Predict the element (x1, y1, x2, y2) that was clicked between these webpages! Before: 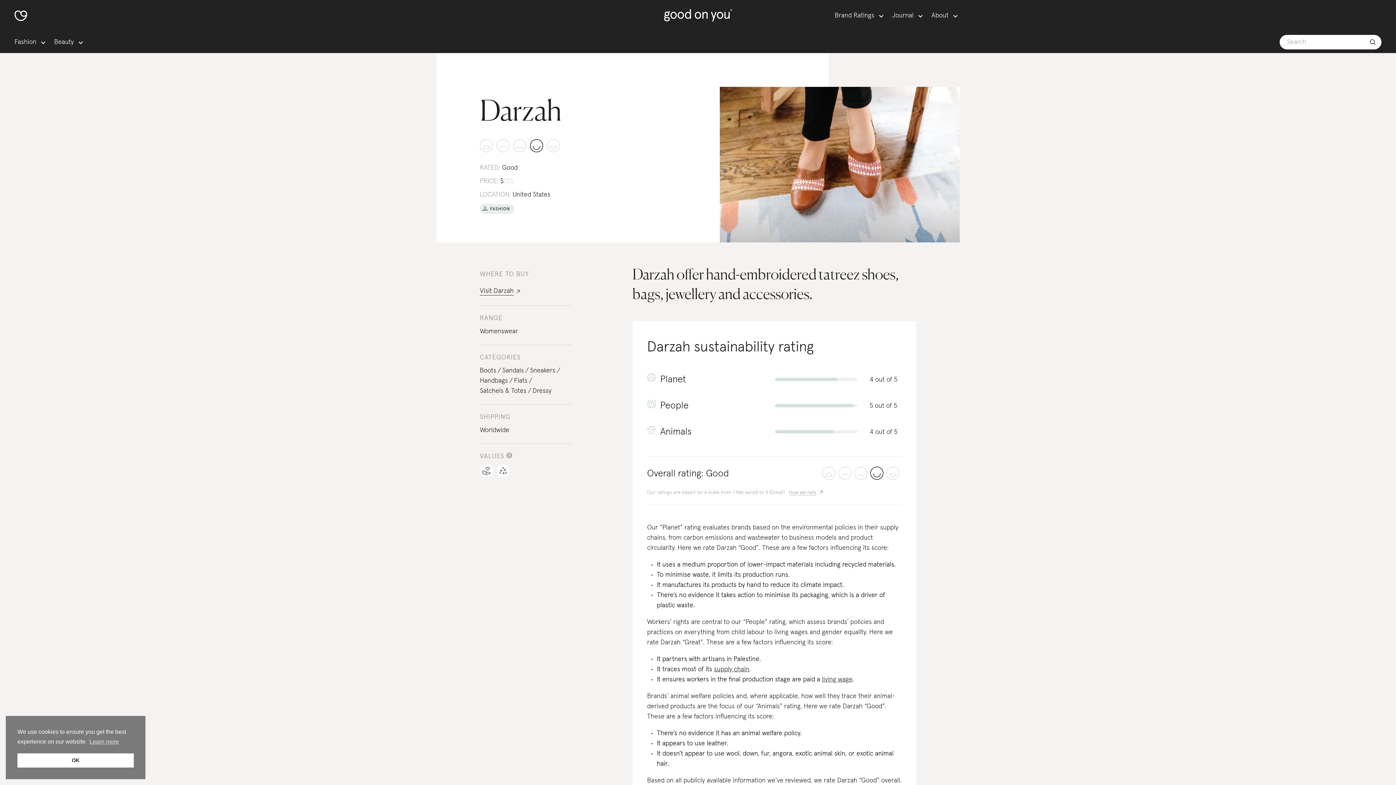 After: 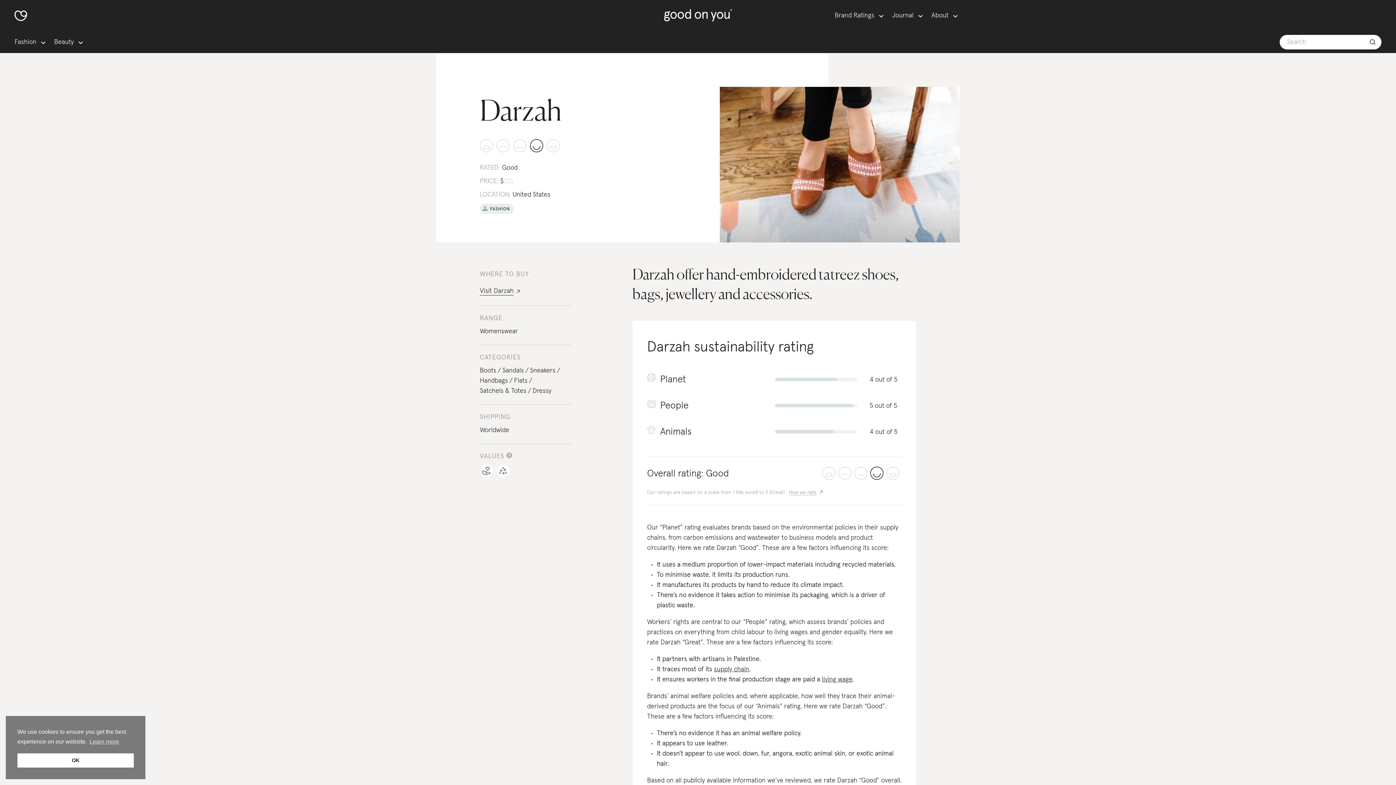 Action: label: Visit Darzah bbox: (480, 286, 571, 296)